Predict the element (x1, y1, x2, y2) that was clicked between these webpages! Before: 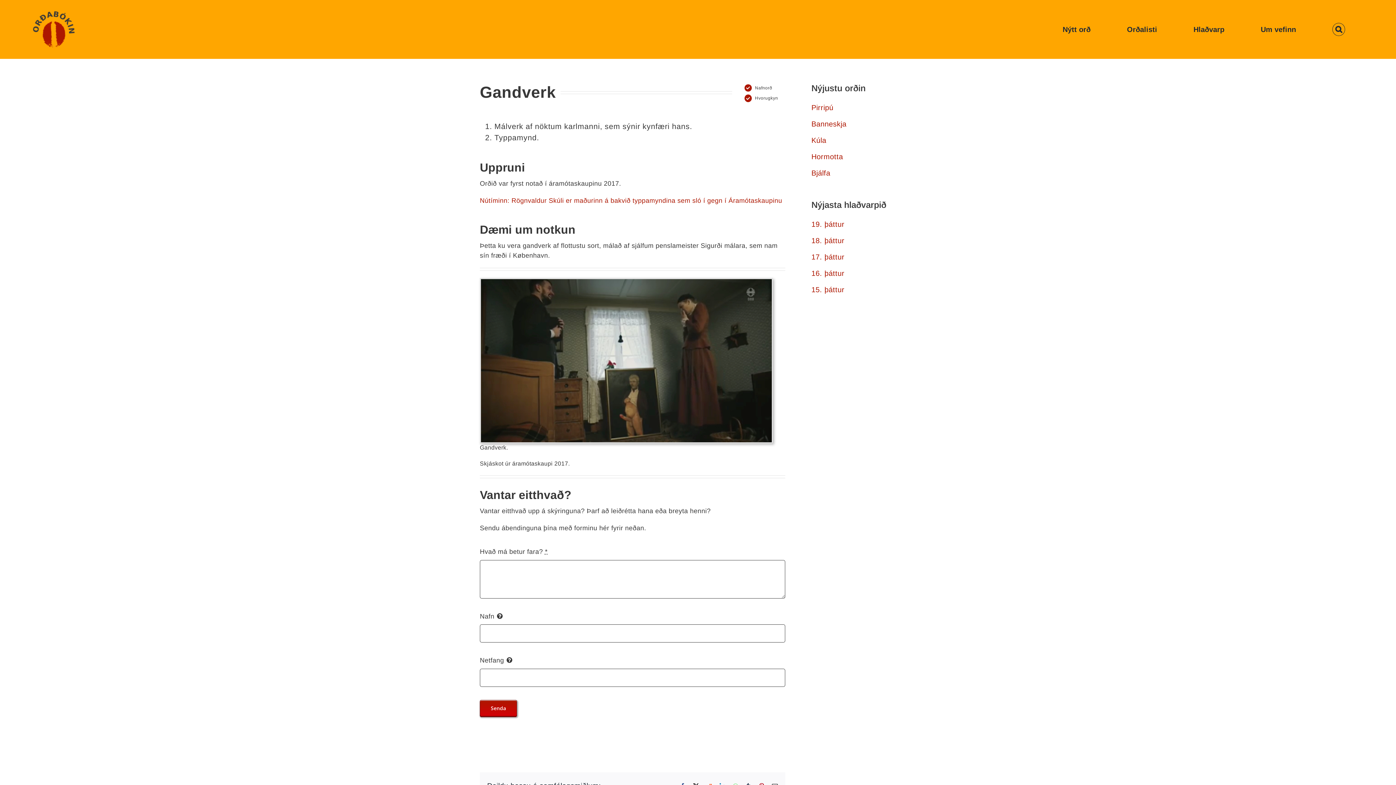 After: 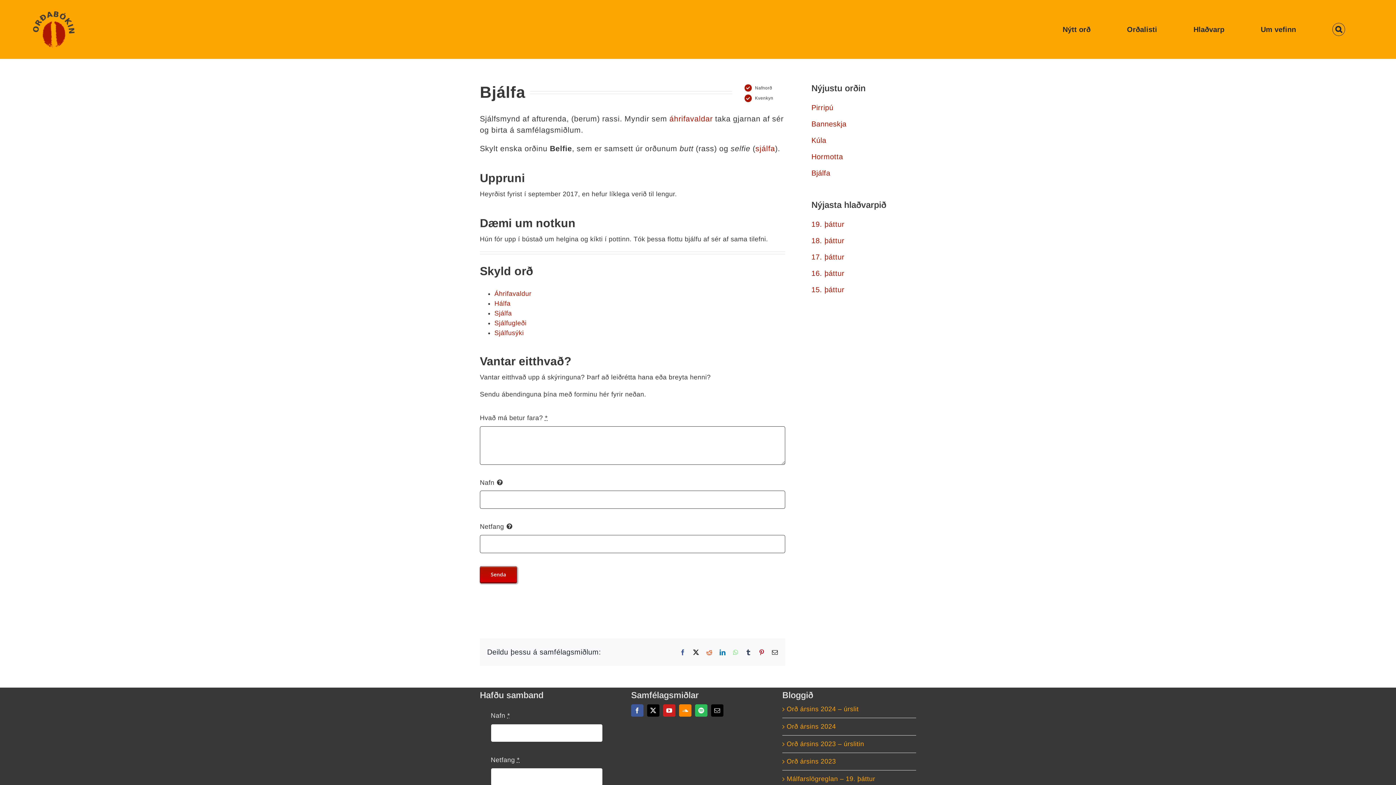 Action: bbox: (811, 169, 830, 177) label: Bjálfa